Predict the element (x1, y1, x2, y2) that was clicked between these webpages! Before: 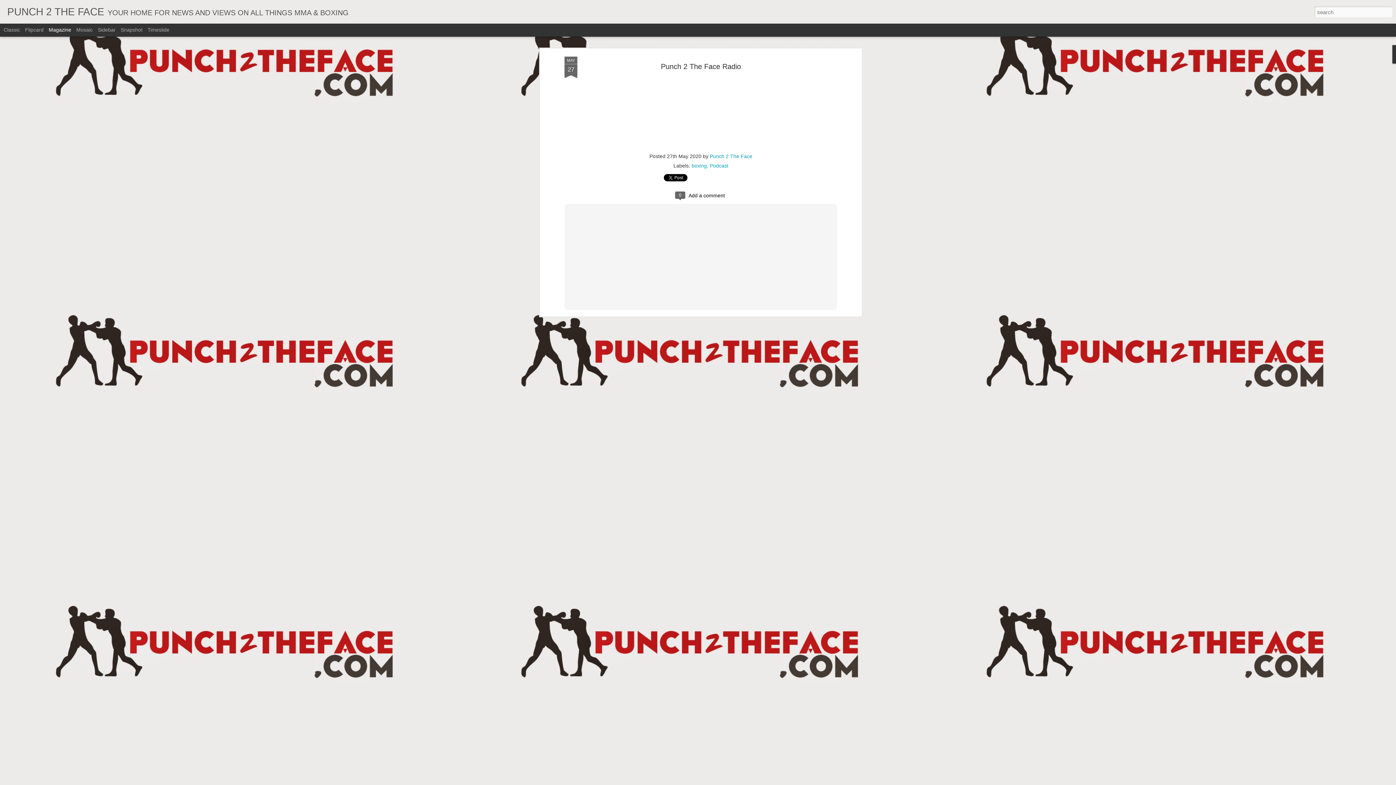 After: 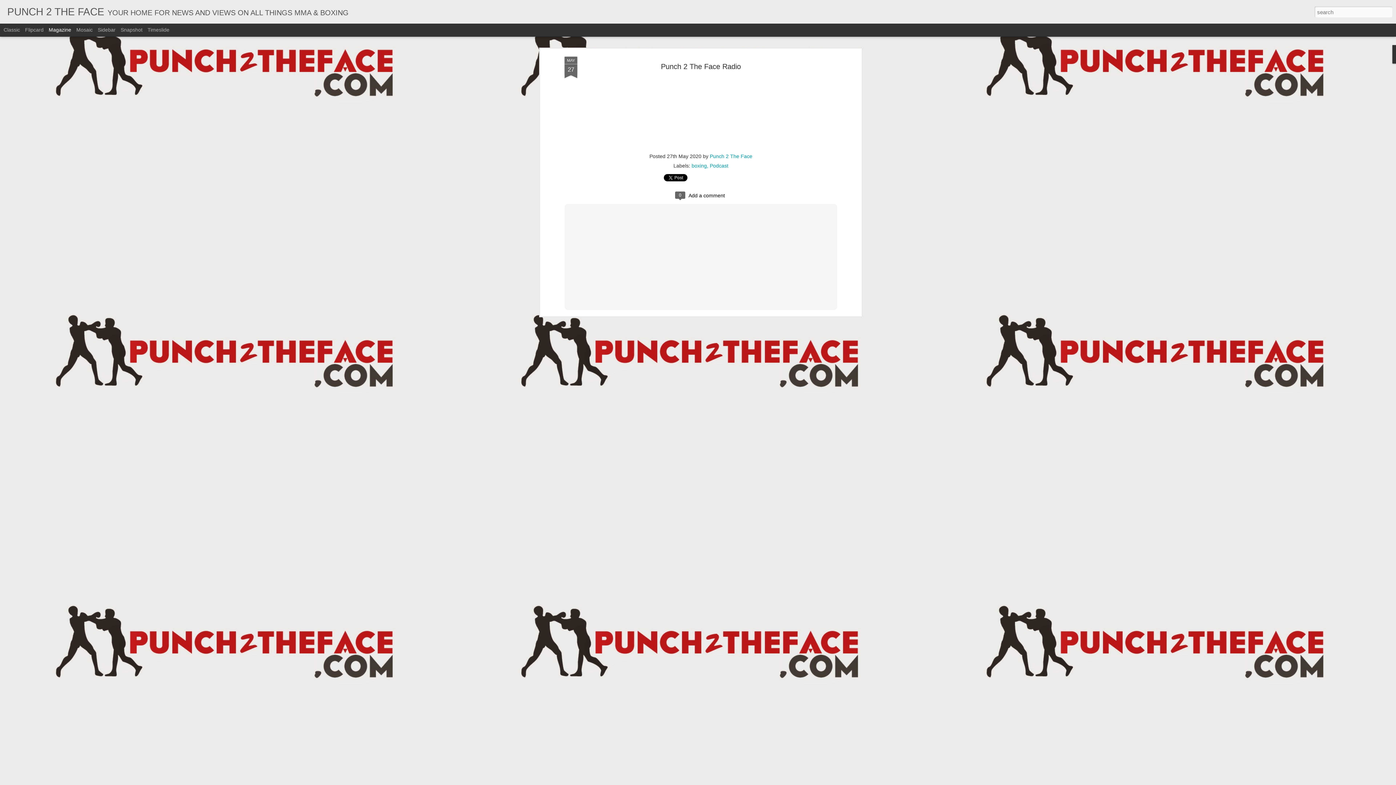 Action: bbox: (564, 53, 577, 75) label: MAY
27